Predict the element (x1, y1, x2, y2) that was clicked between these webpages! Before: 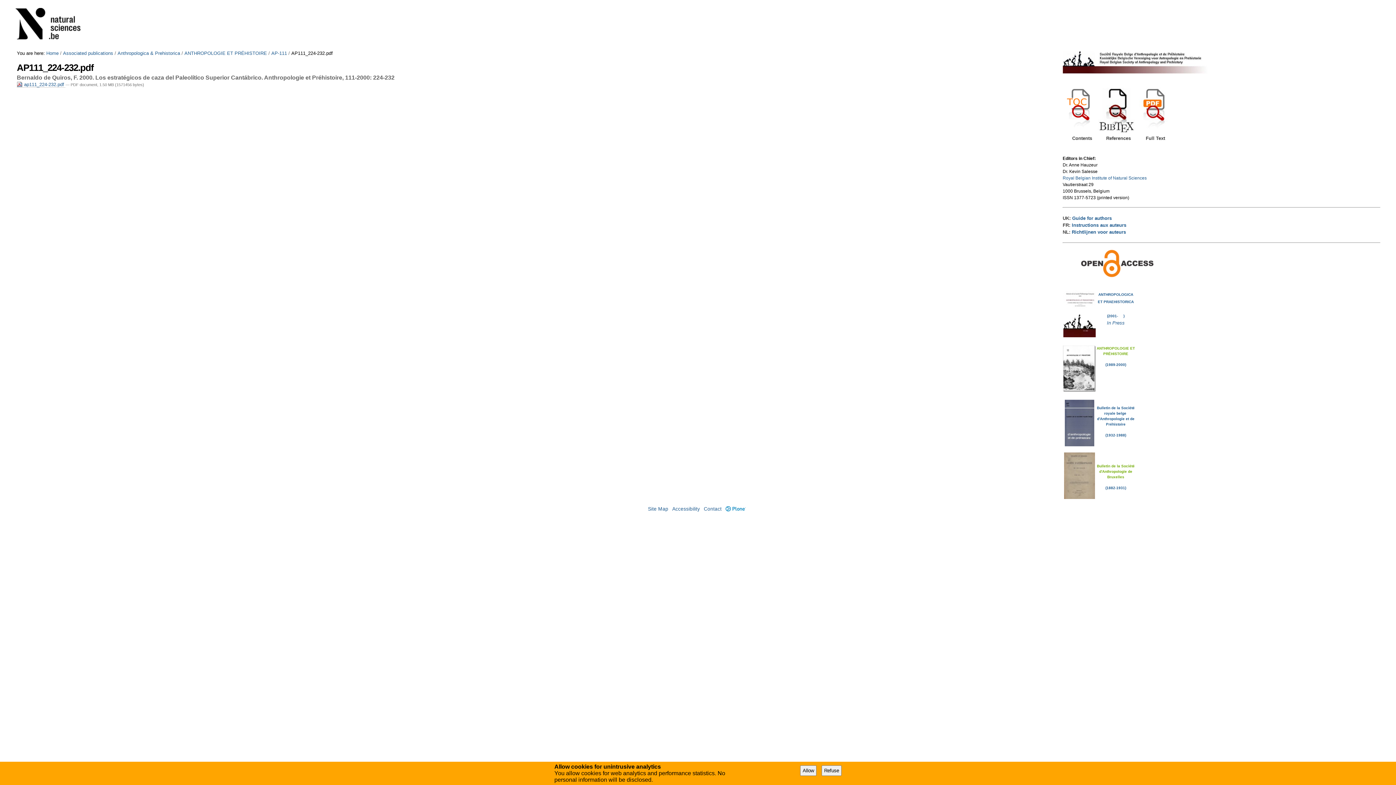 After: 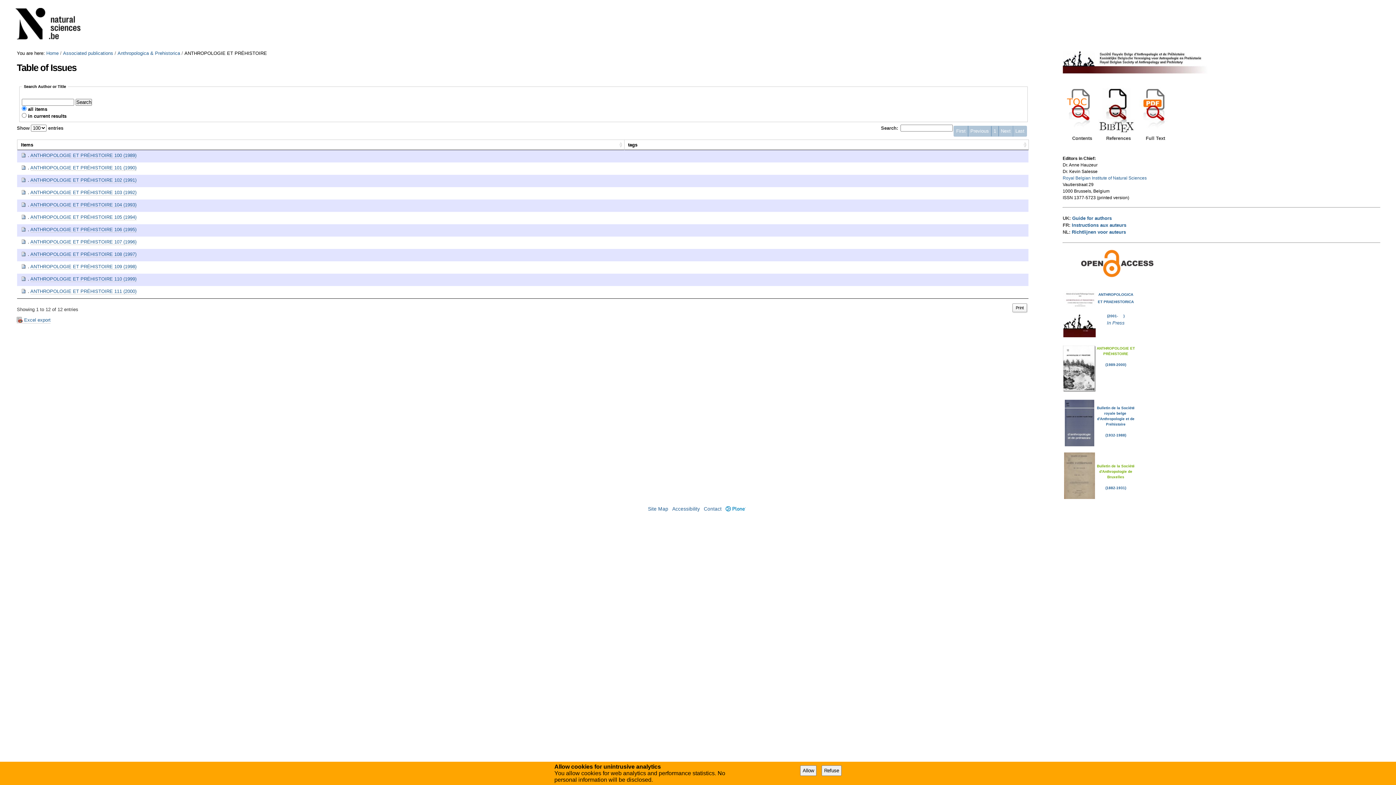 Action: bbox: (1063, 386, 1096, 392)